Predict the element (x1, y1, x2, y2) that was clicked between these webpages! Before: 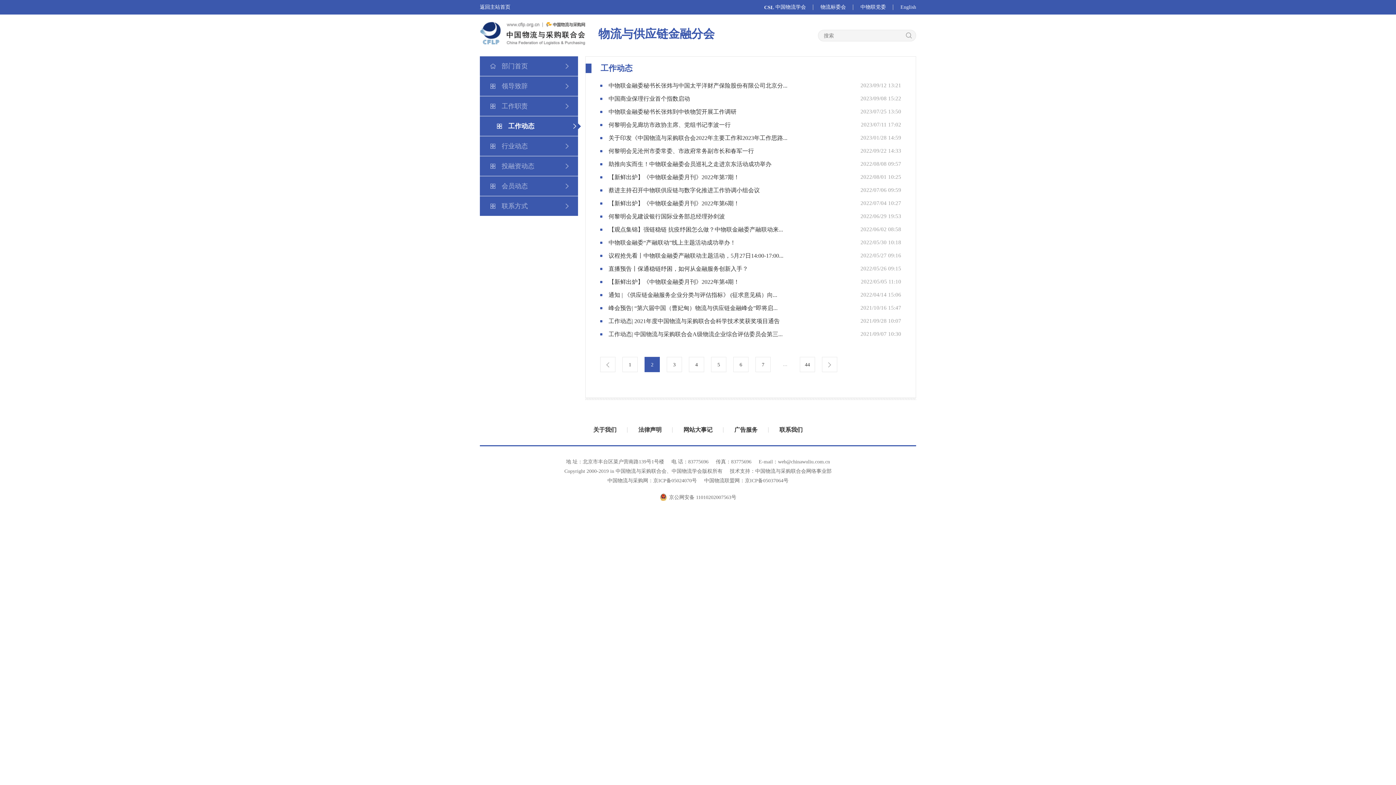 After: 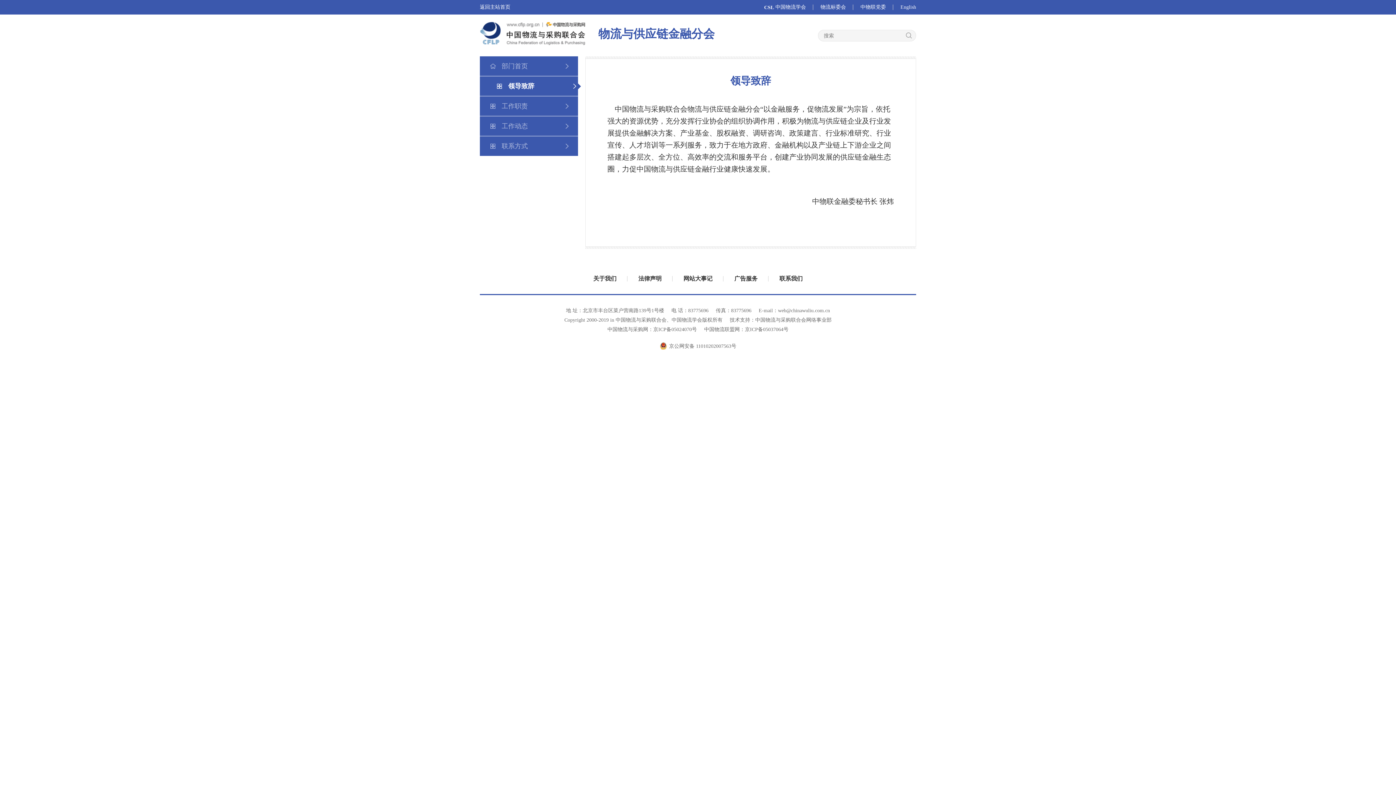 Action: label: 领导致辞 bbox: (501, 76, 560, 96)